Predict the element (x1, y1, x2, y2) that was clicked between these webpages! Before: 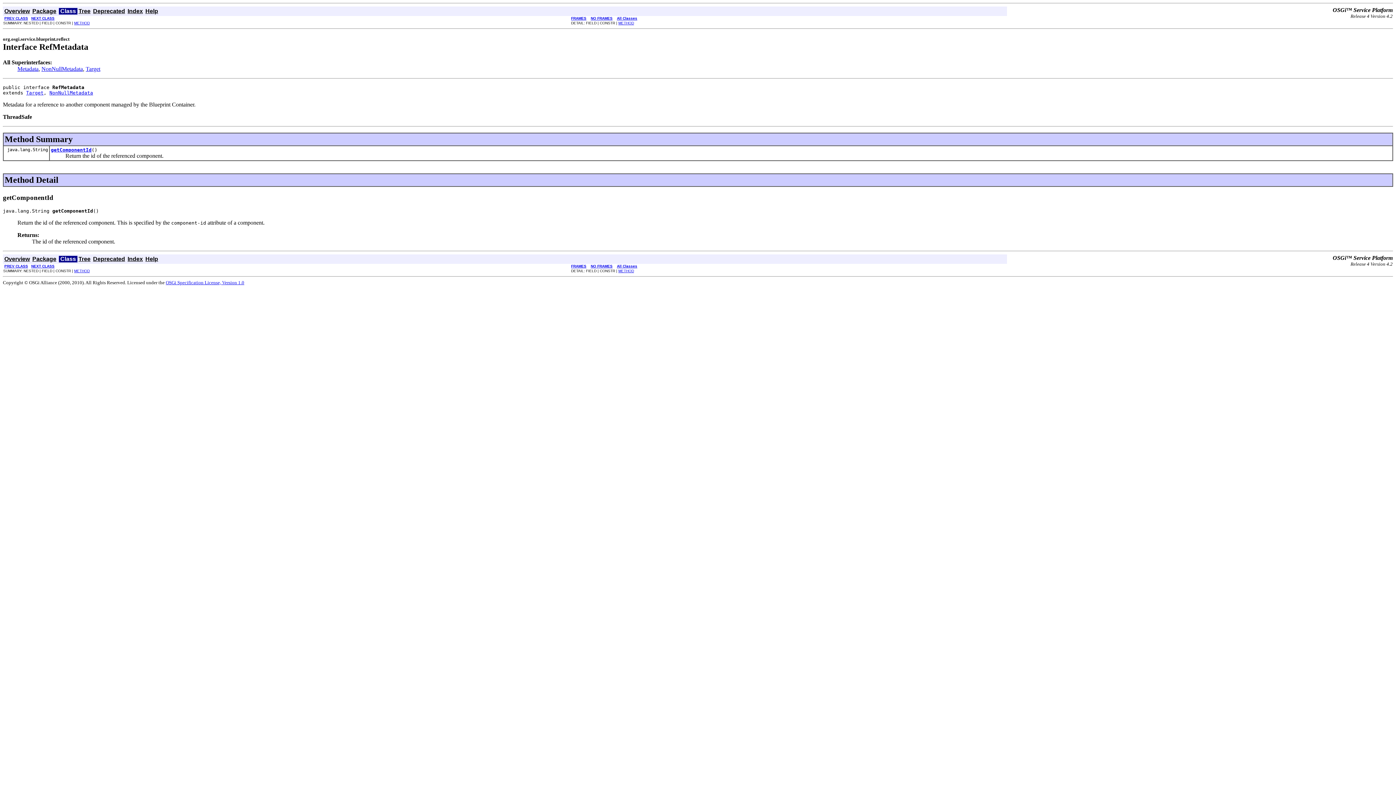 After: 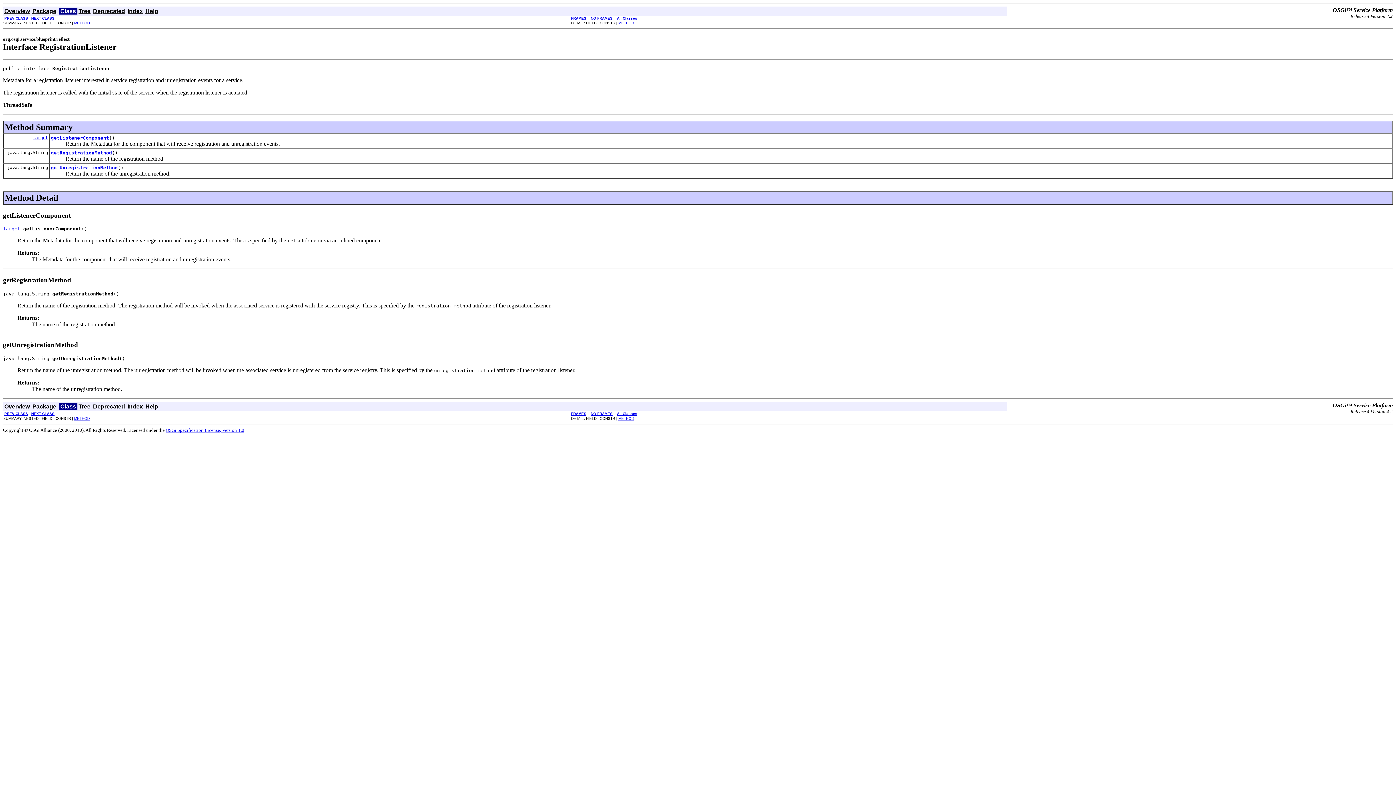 Action: bbox: (31, 264, 54, 268) label: NEXT CLASS